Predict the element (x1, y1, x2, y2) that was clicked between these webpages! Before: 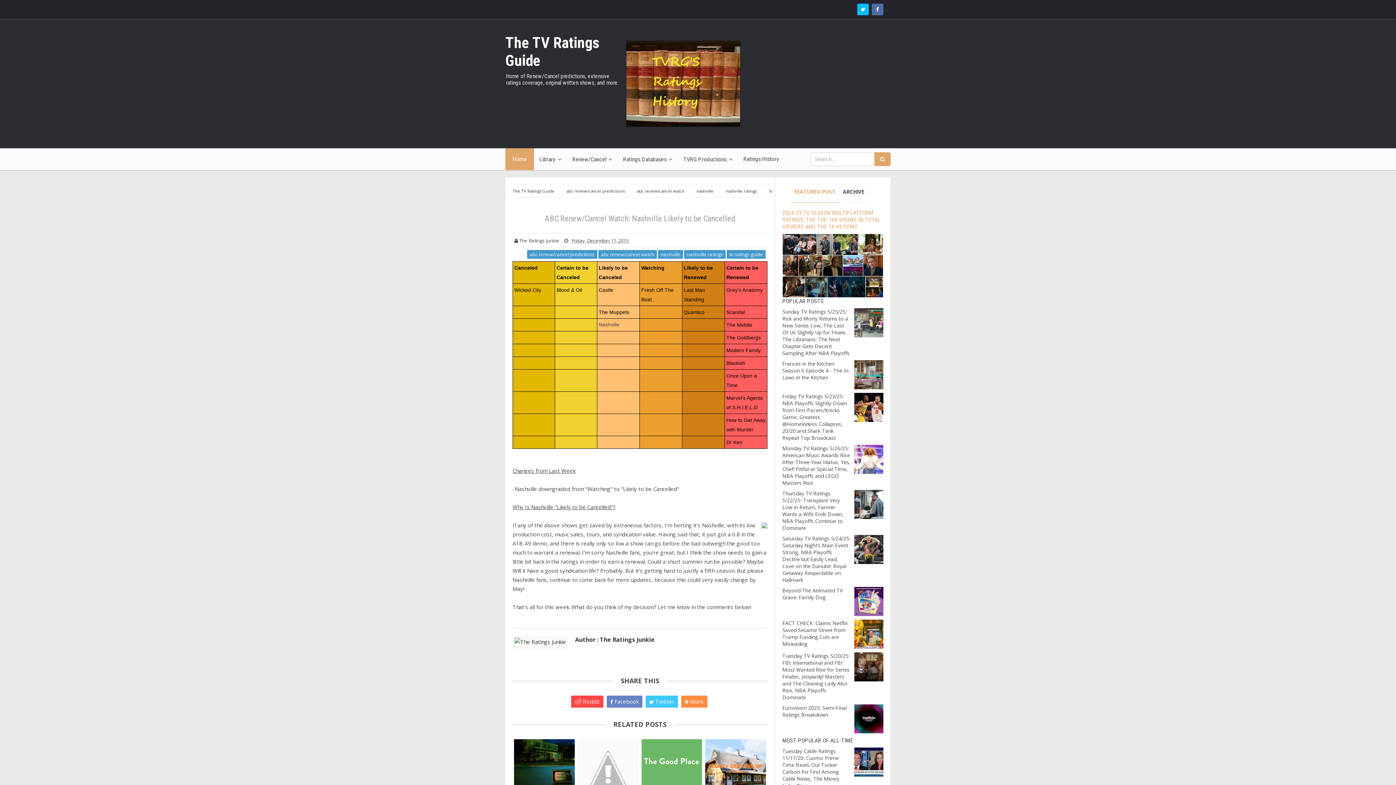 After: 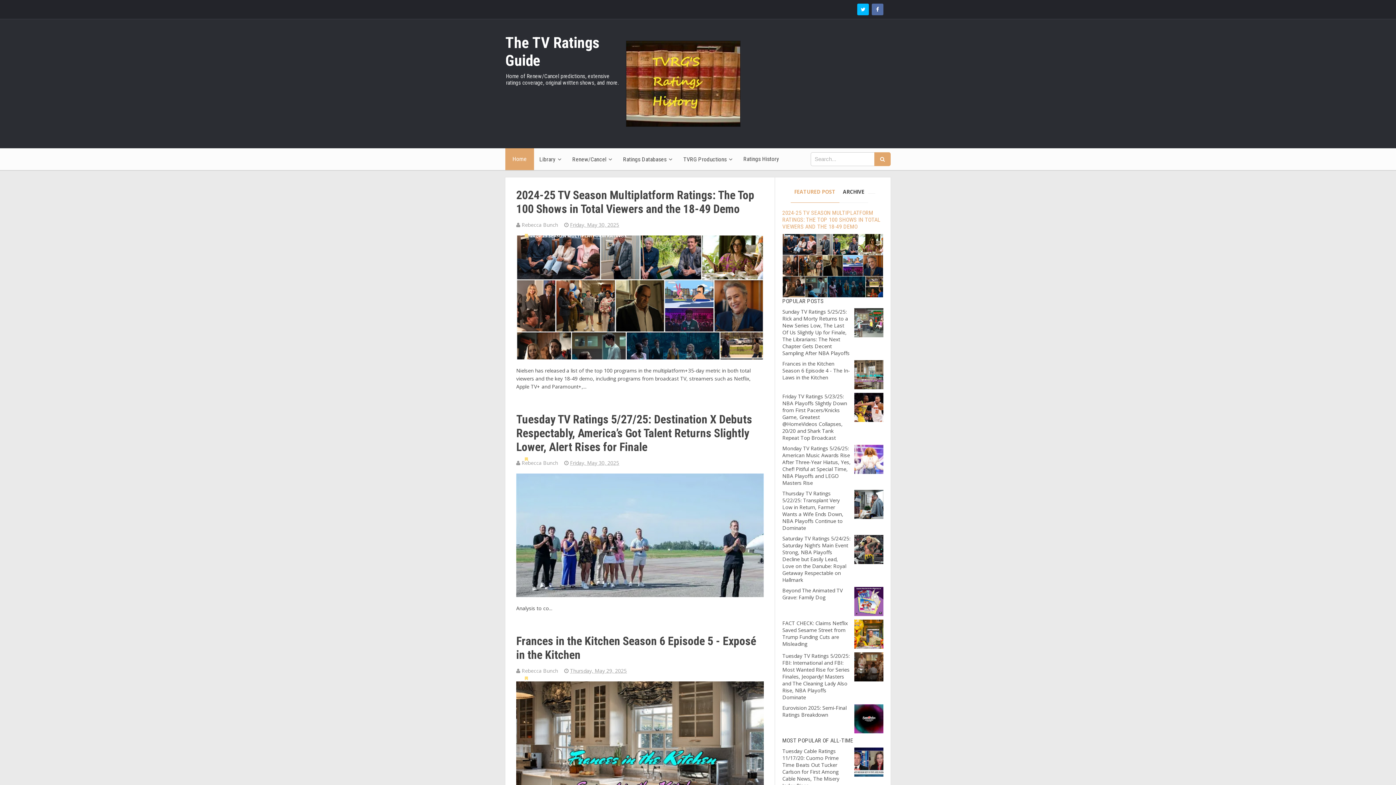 Action: label: Home bbox: (505, 148, 534, 170)